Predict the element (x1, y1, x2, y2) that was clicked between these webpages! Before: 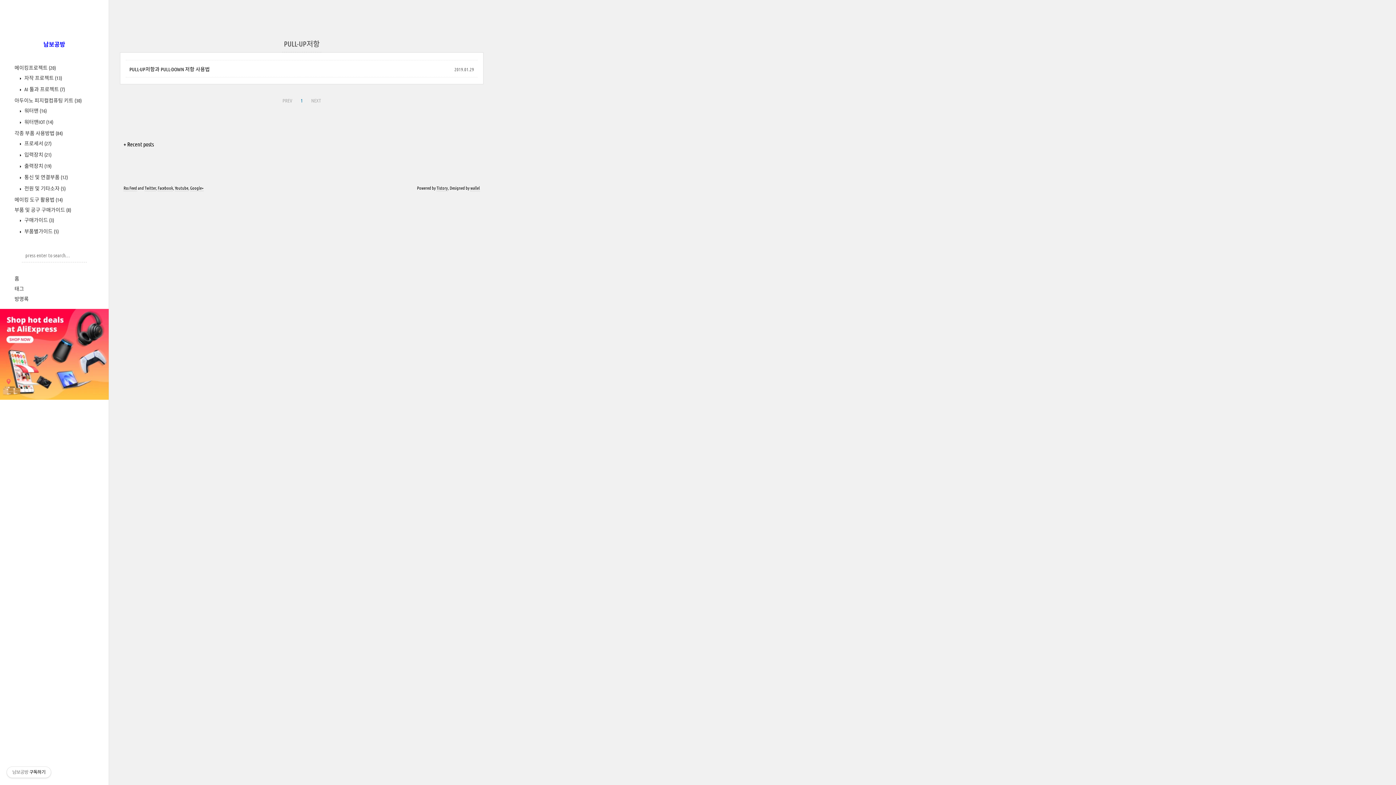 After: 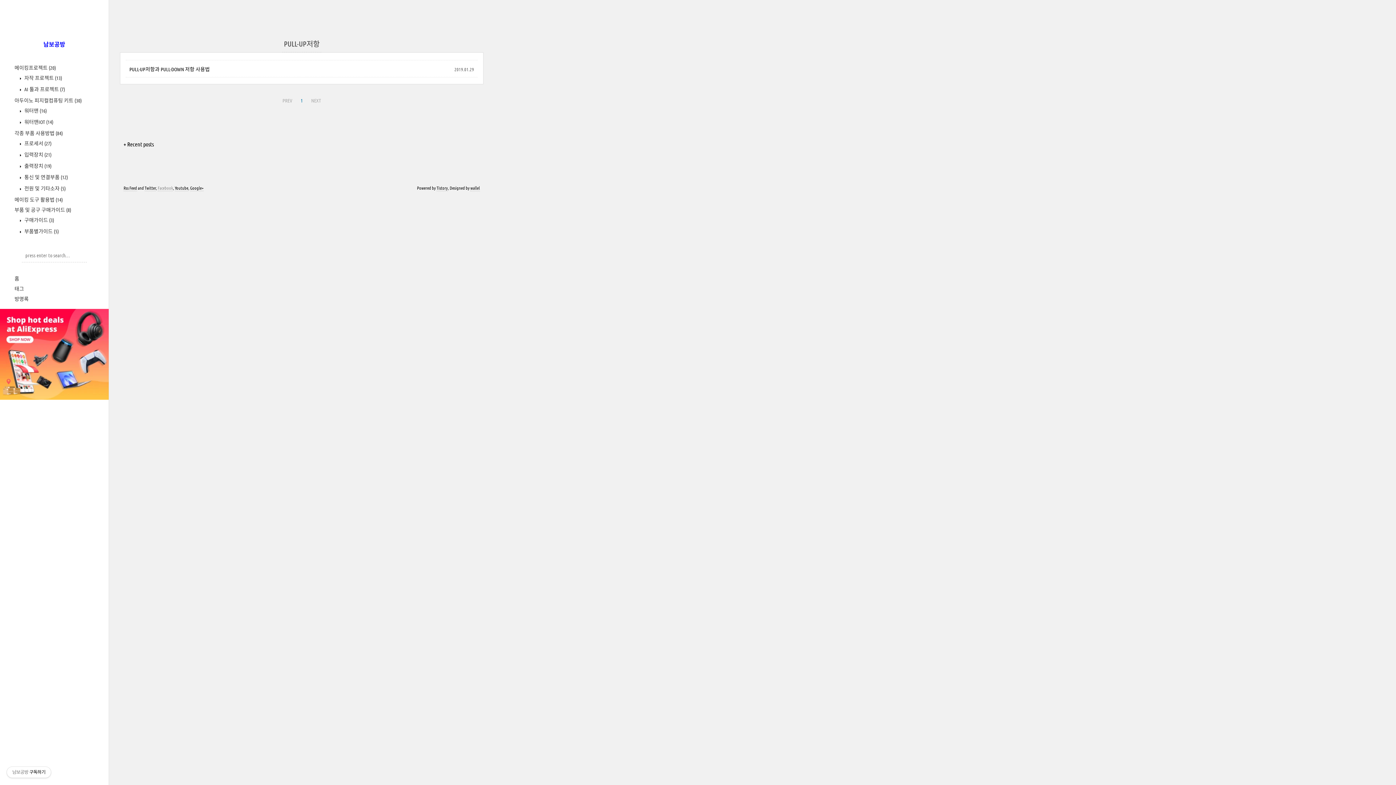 Action: label: Facebook bbox: (157, 185, 173, 191)